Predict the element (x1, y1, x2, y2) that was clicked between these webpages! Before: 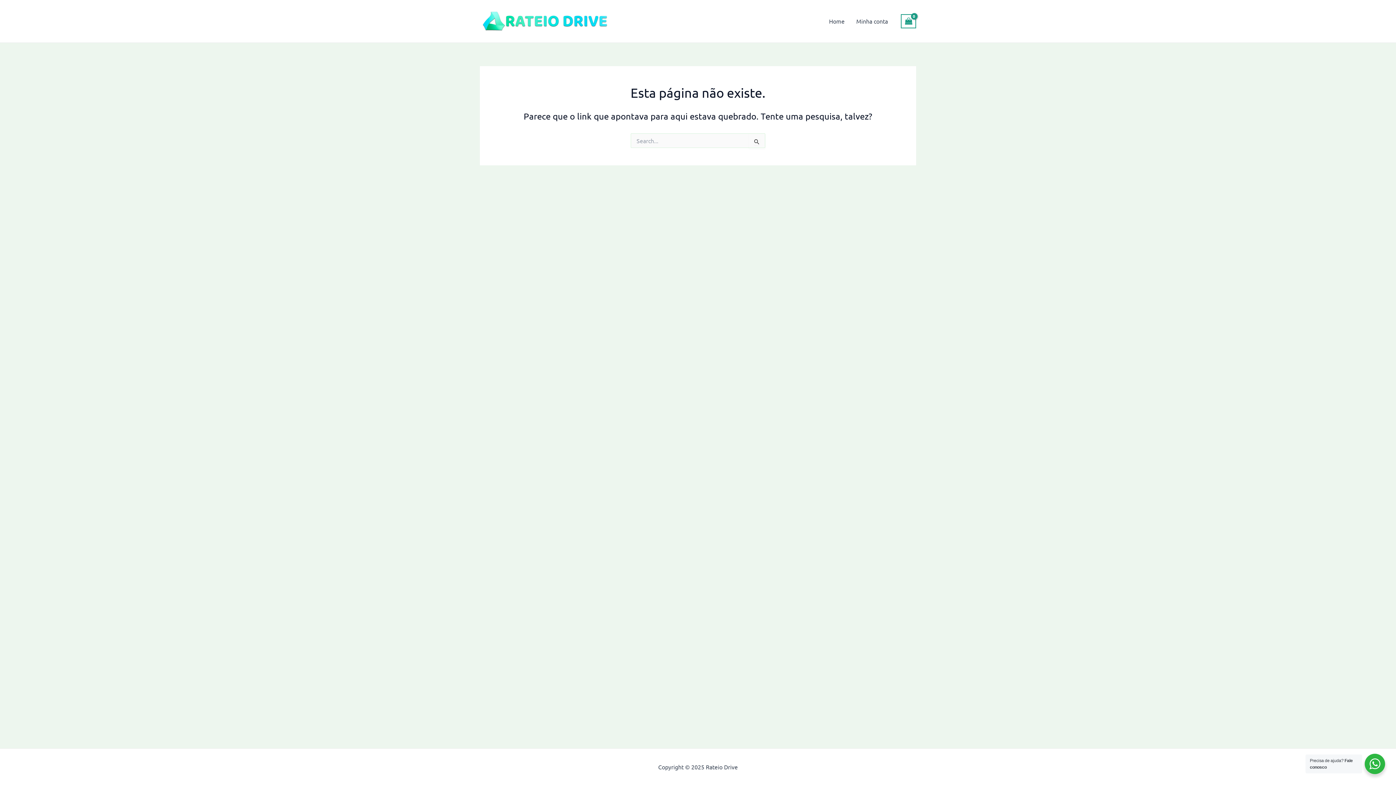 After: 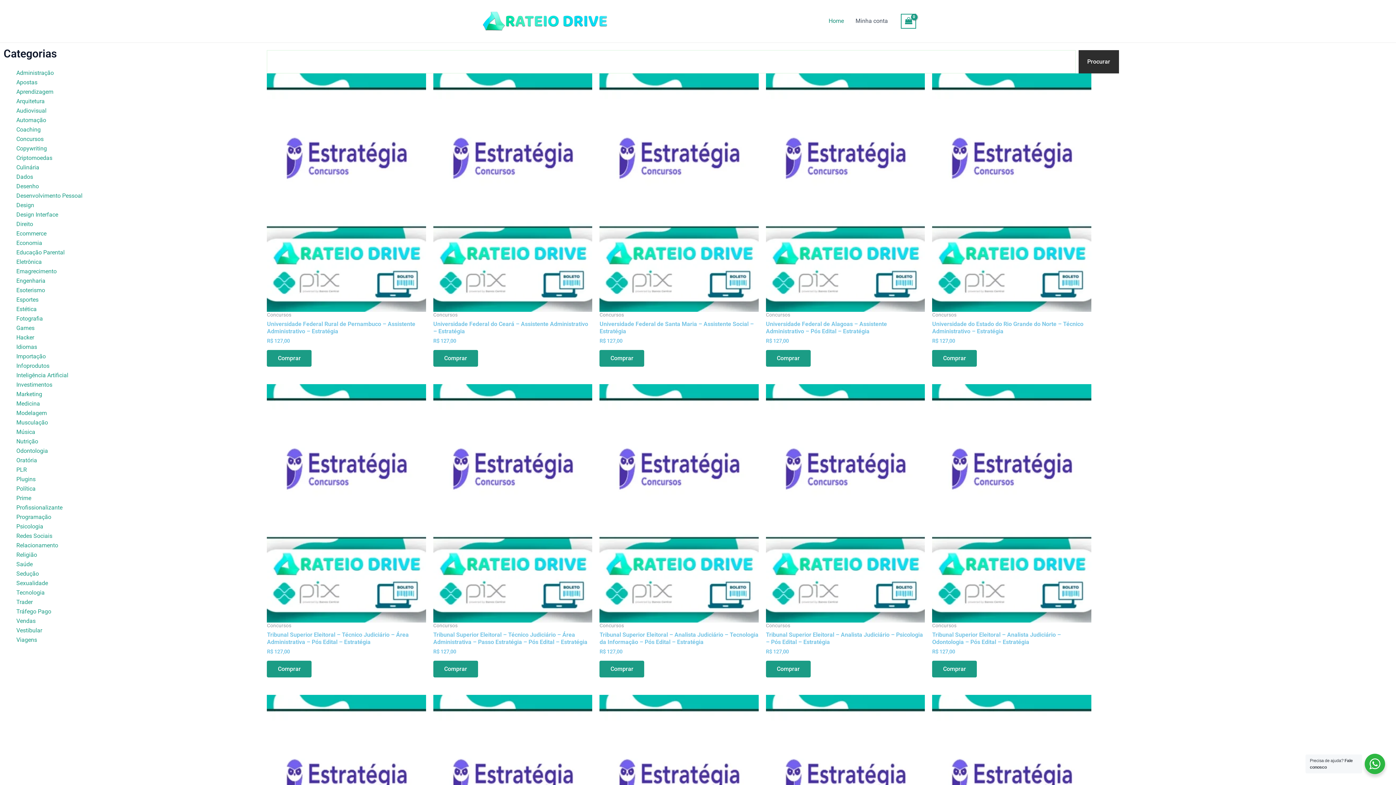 Action: bbox: (480, 16, 610, 23)